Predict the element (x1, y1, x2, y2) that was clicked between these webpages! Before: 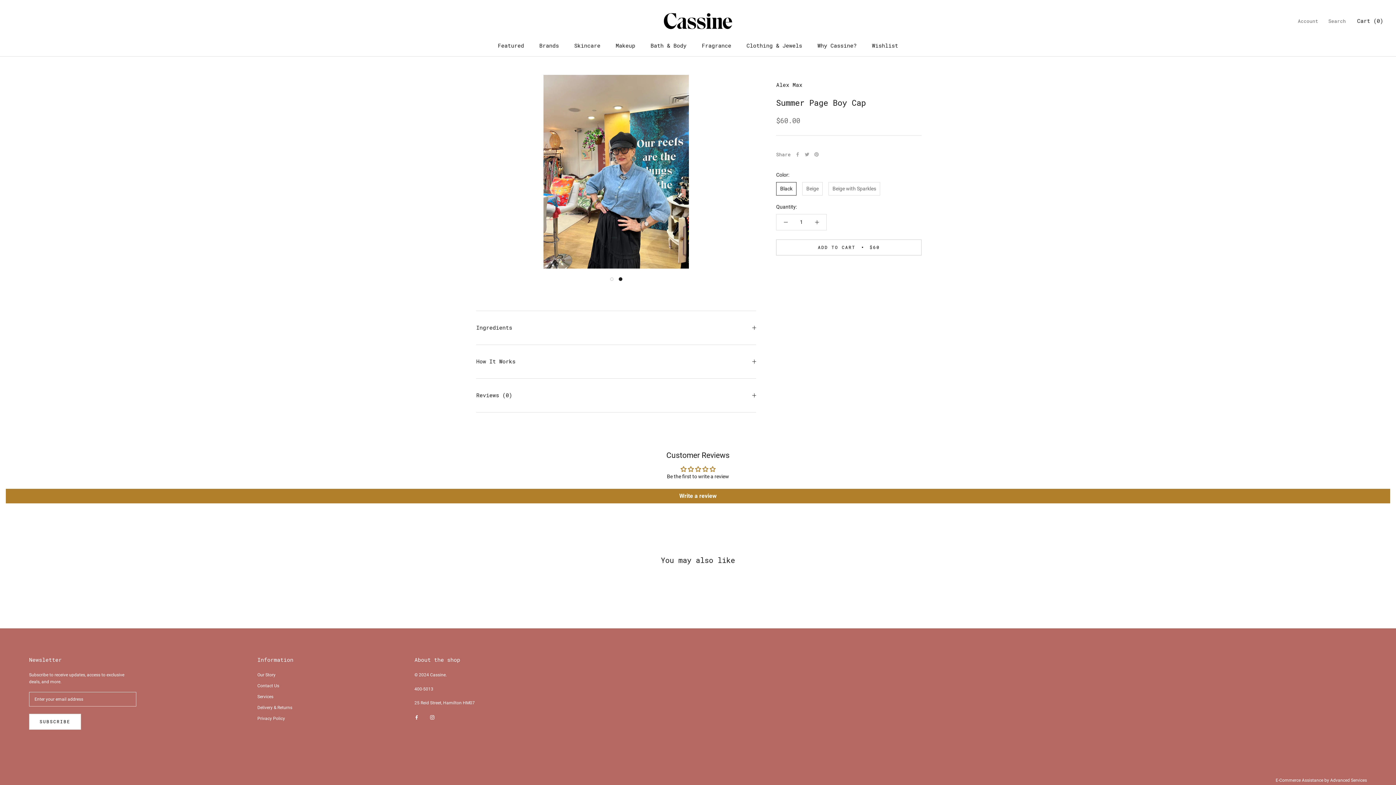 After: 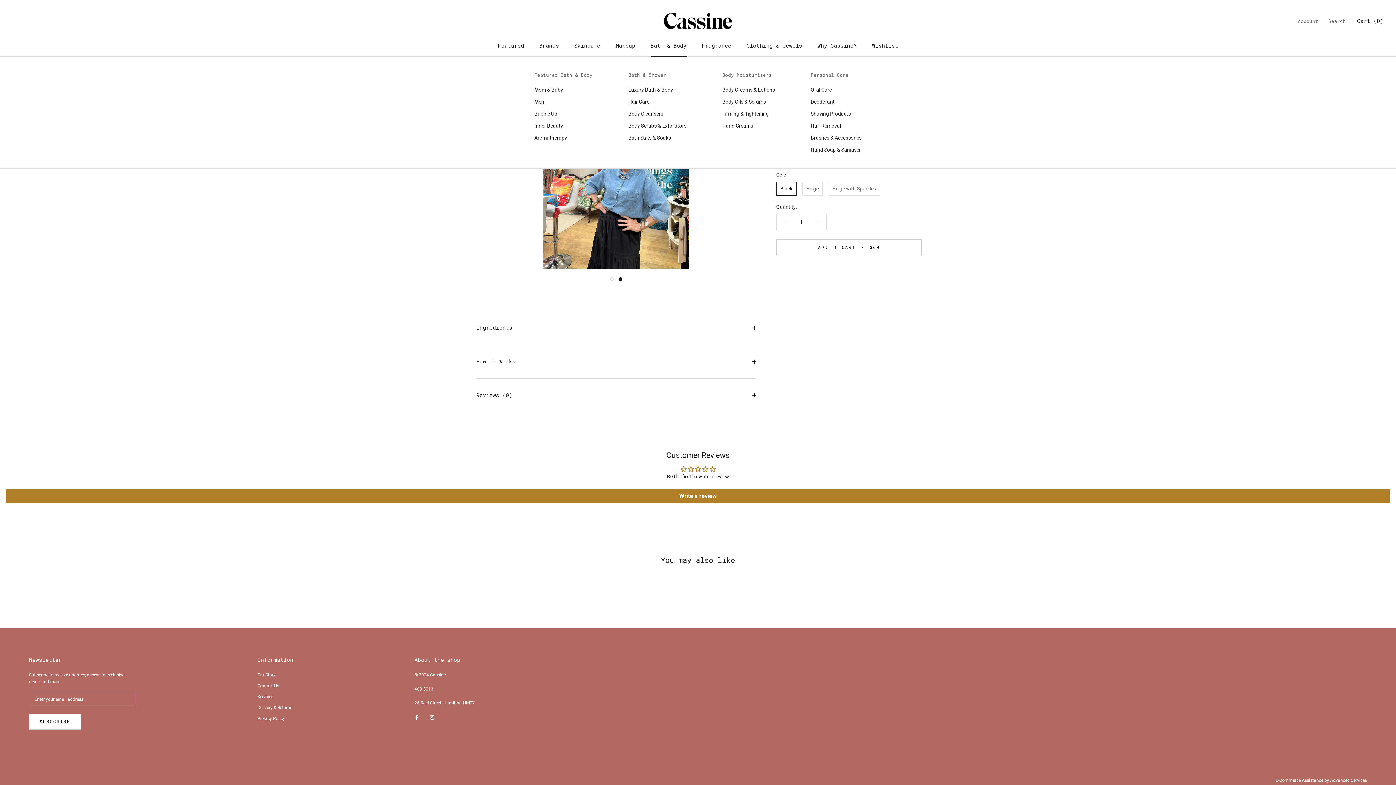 Action: bbox: (650, 42, 686, 48) label: Bath & Body
Bath & Body